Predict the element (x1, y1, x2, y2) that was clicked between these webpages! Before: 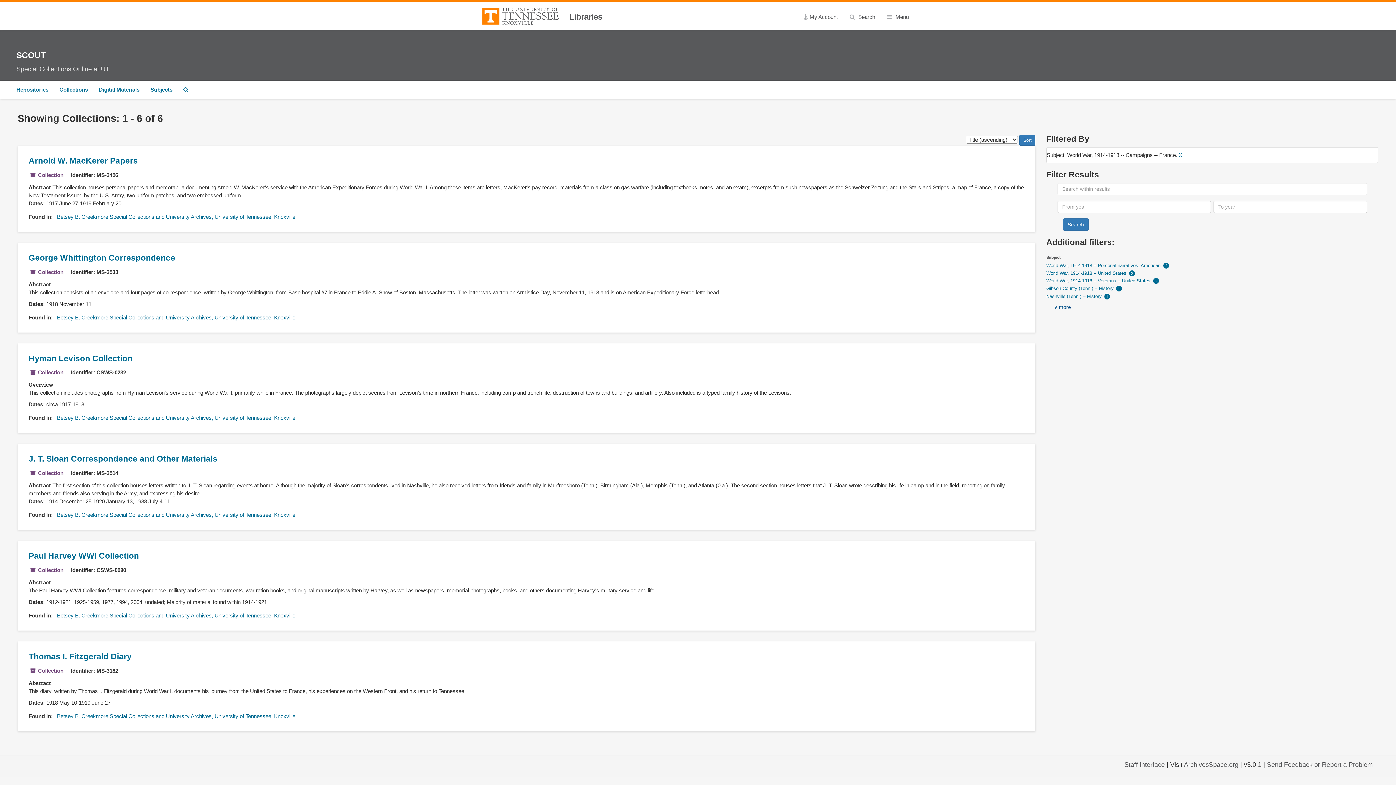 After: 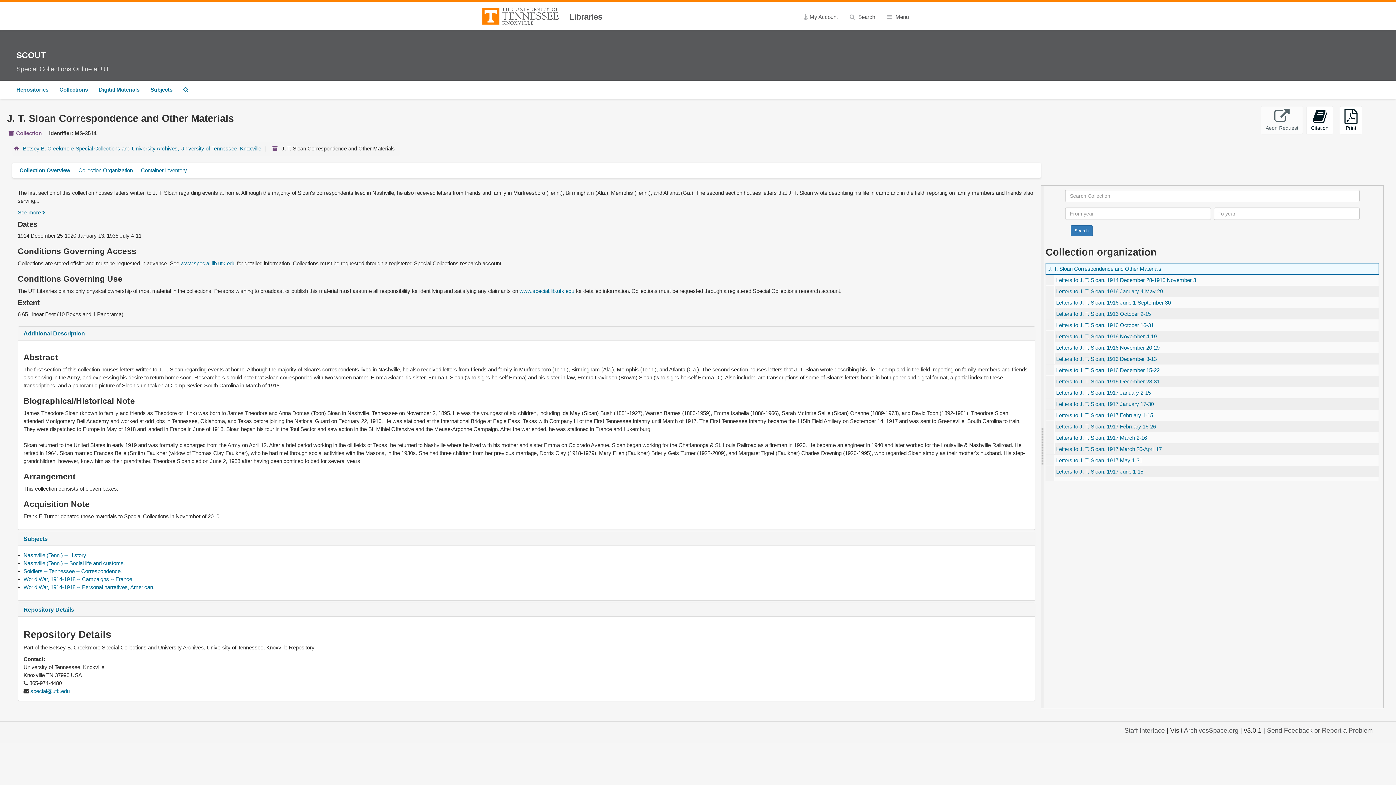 Action: label: J. T. Sloan Correspondence and Other Materials bbox: (28, 454, 217, 463)